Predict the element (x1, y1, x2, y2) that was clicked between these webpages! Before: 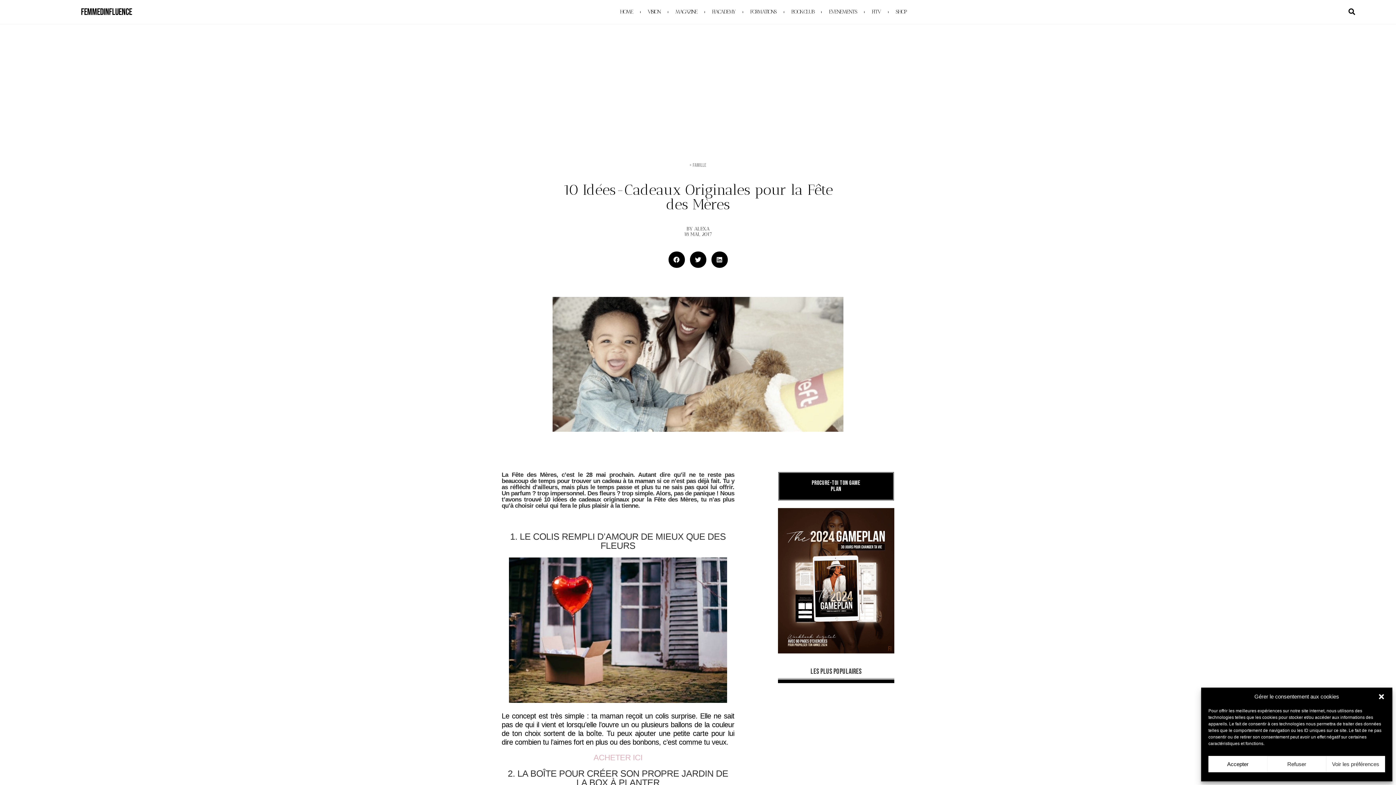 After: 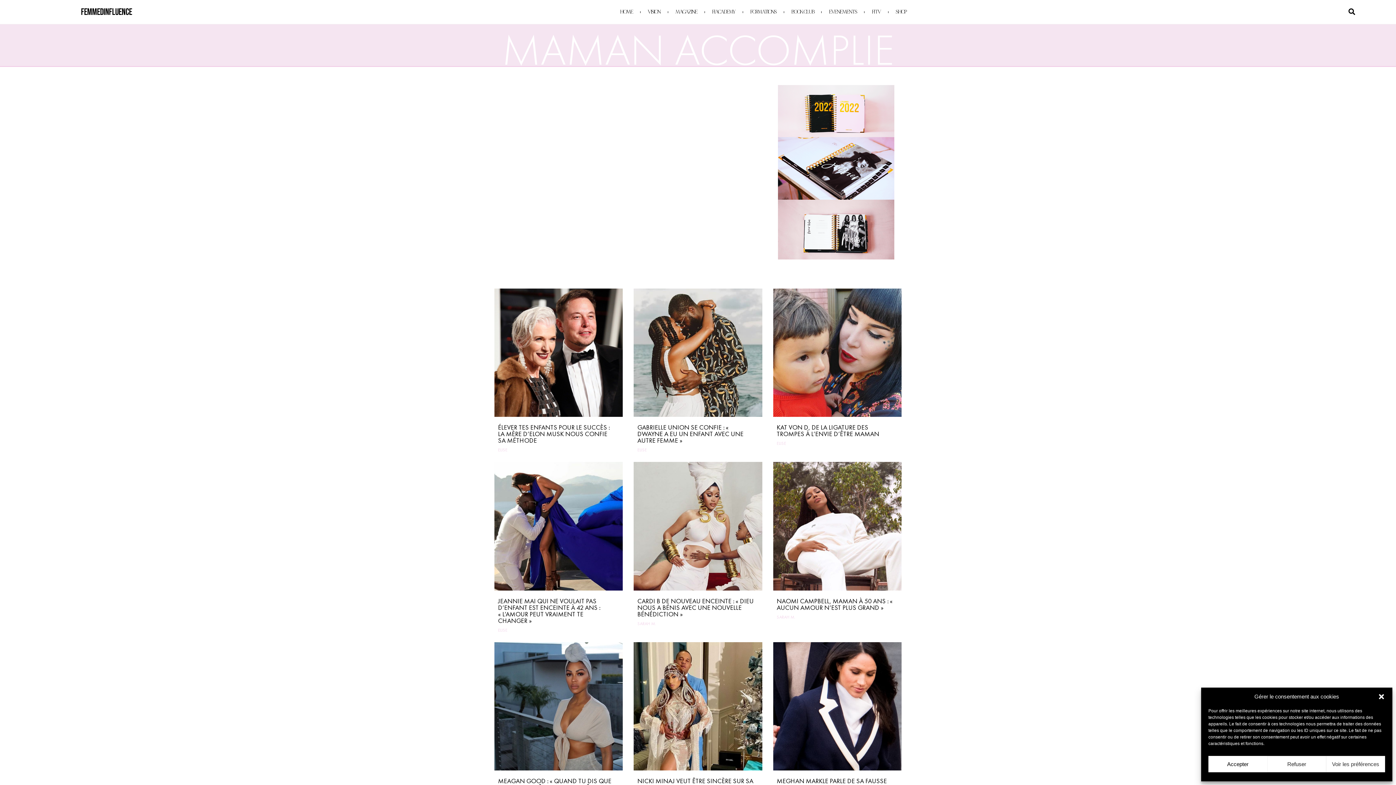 Action: bbox: (692, 162, 706, 168) label: Famille